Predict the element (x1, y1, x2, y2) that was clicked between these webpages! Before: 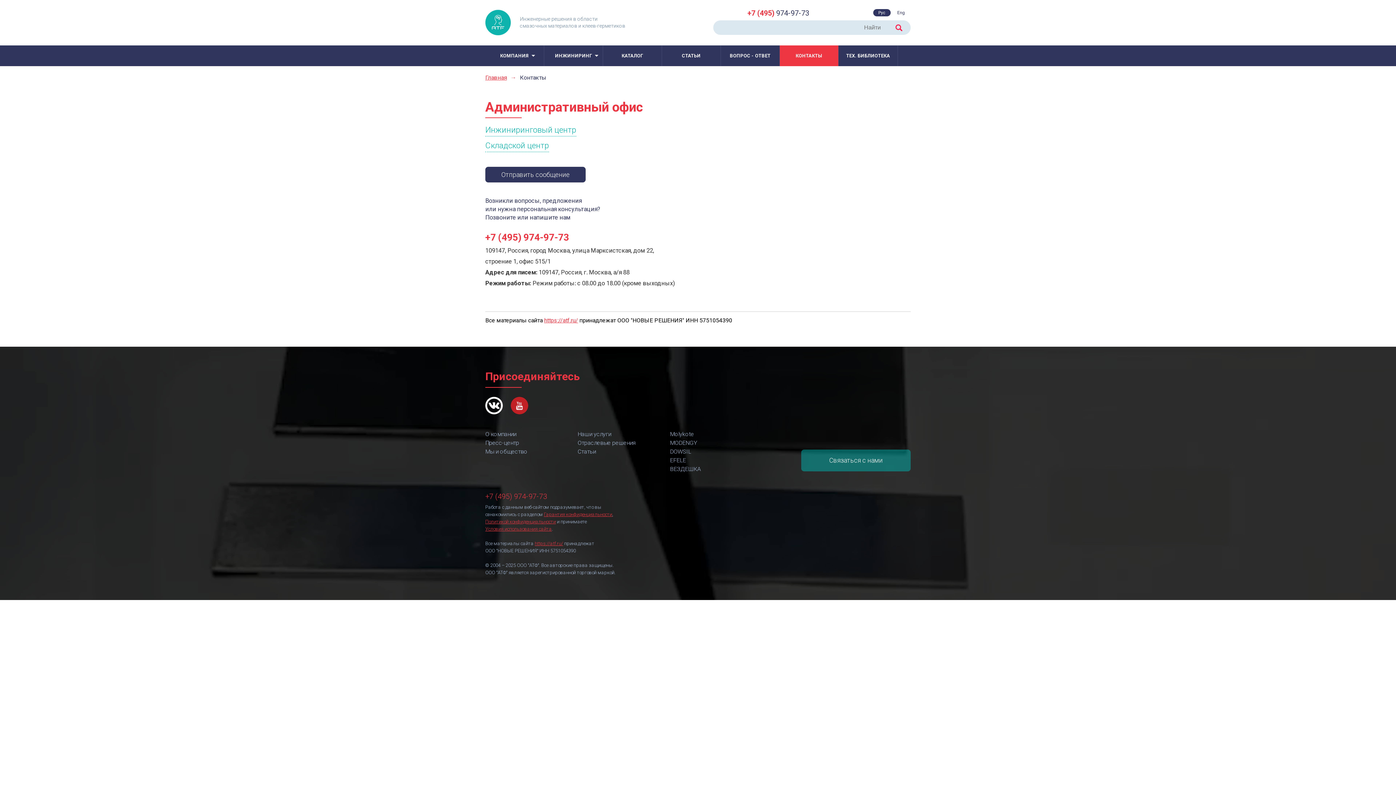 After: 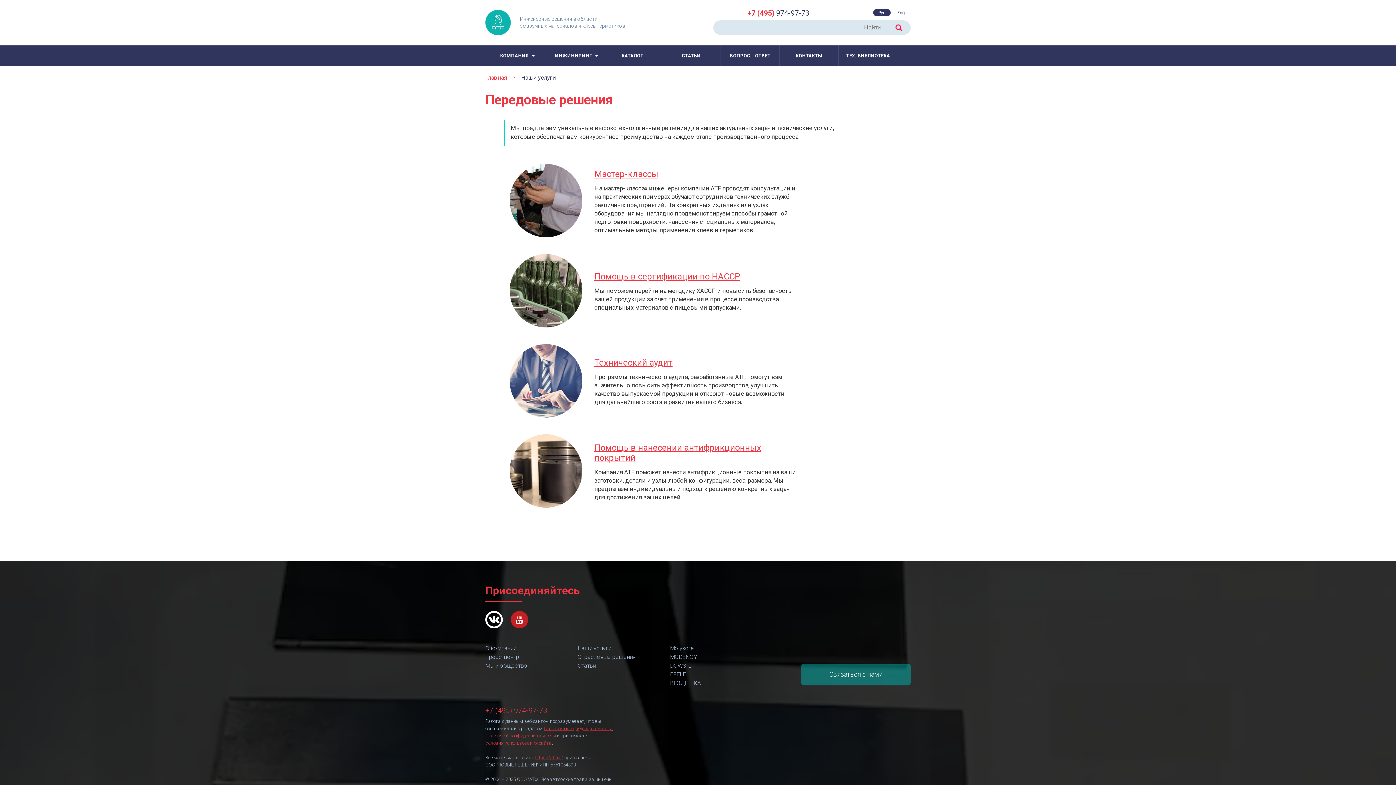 Action: label: Наши услуги bbox: (577, 430, 611, 437)